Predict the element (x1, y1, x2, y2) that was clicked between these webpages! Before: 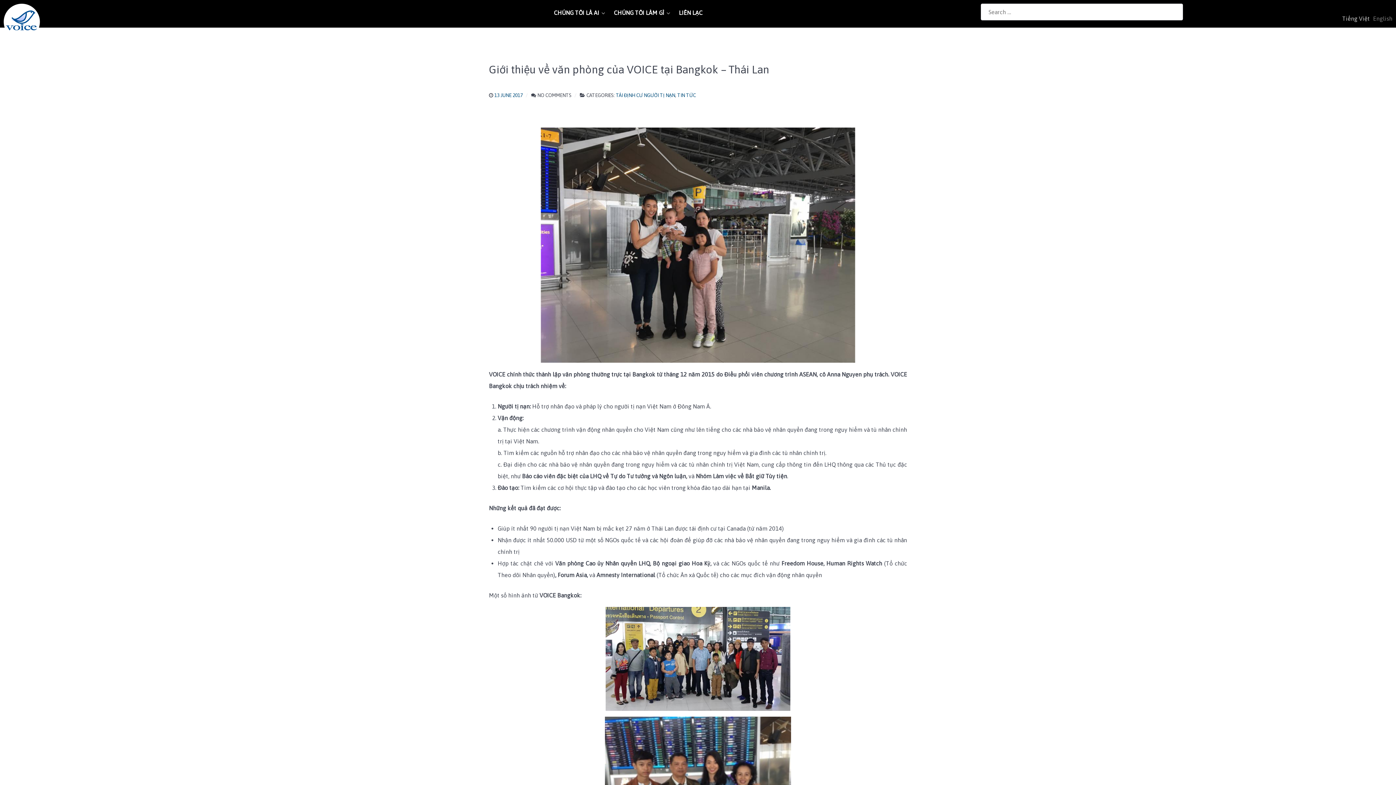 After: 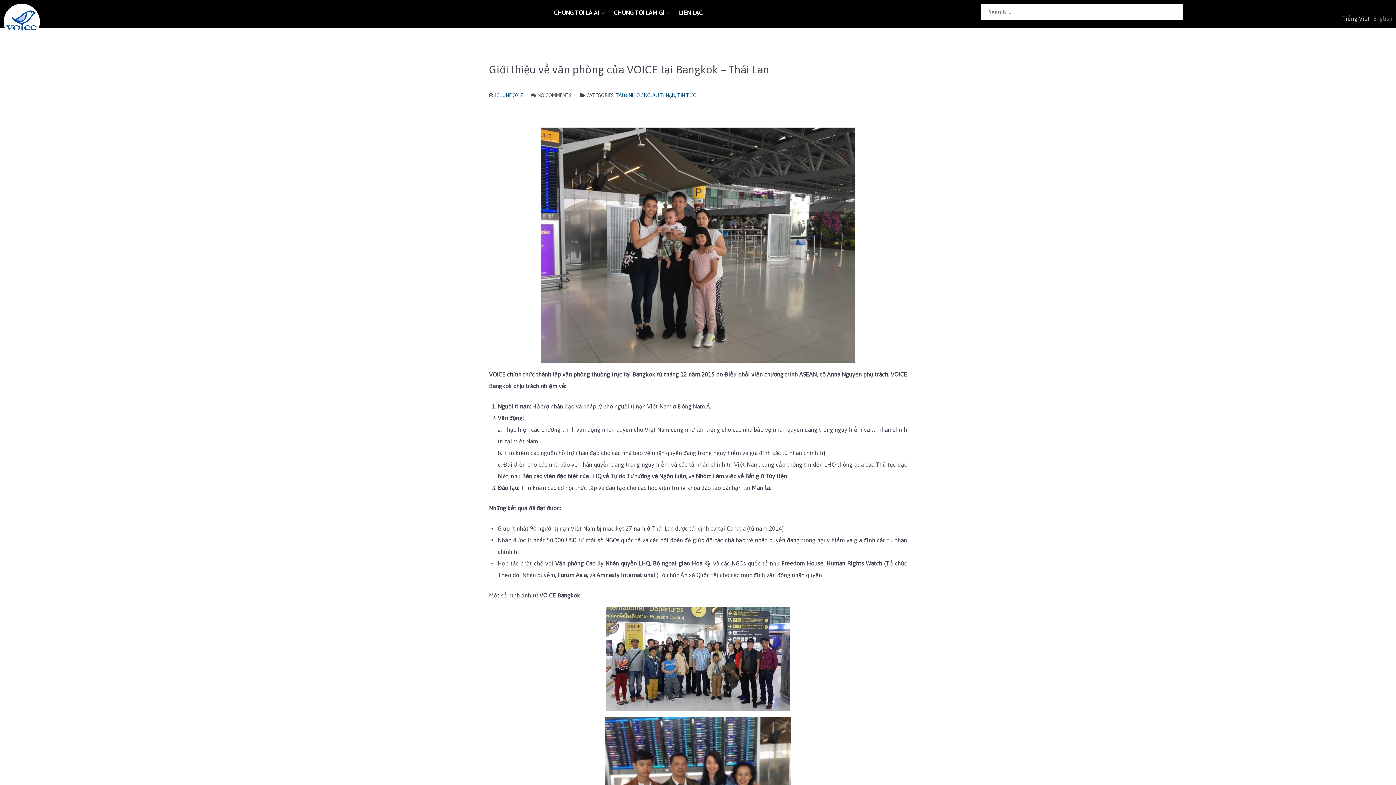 Action: label: 13 JUNE 2017  bbox: (494, 92, 524, 98)